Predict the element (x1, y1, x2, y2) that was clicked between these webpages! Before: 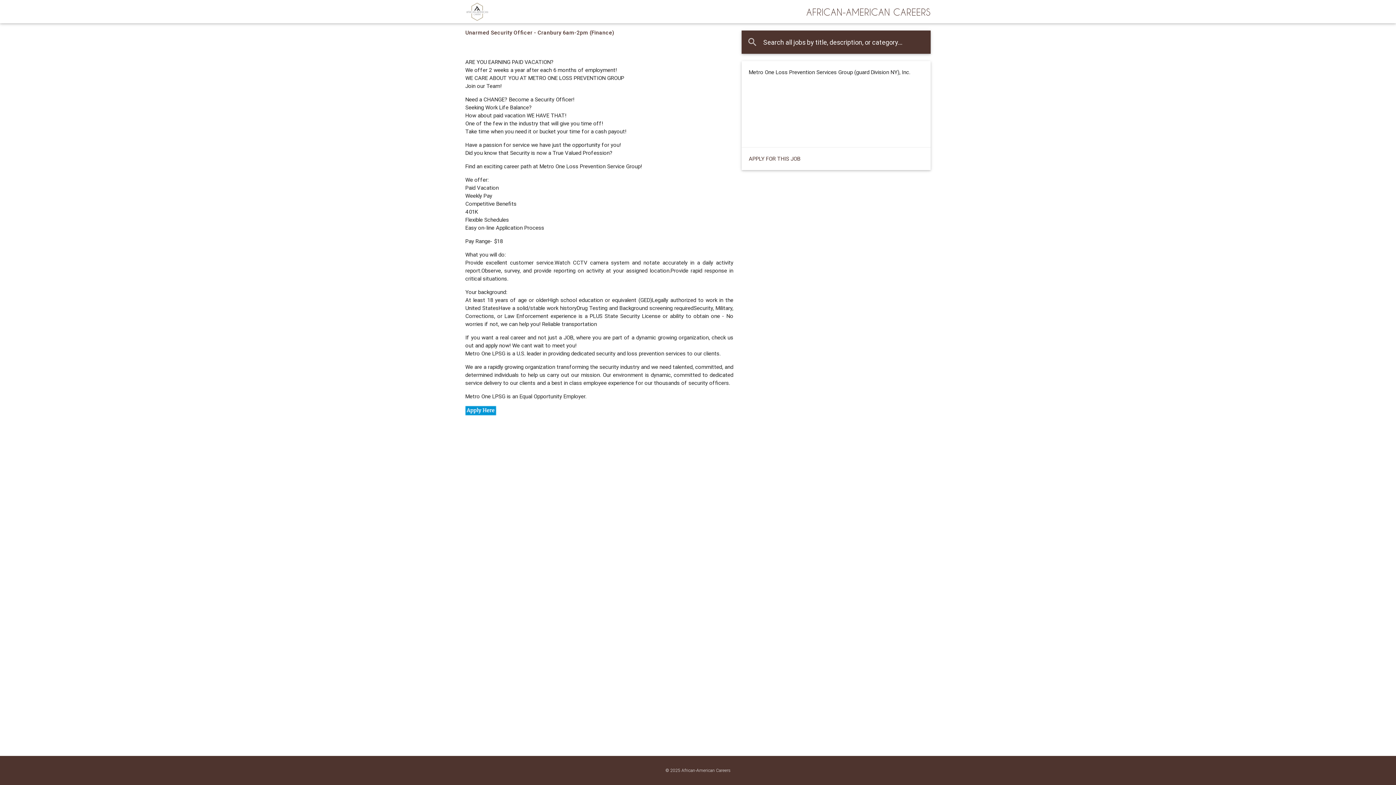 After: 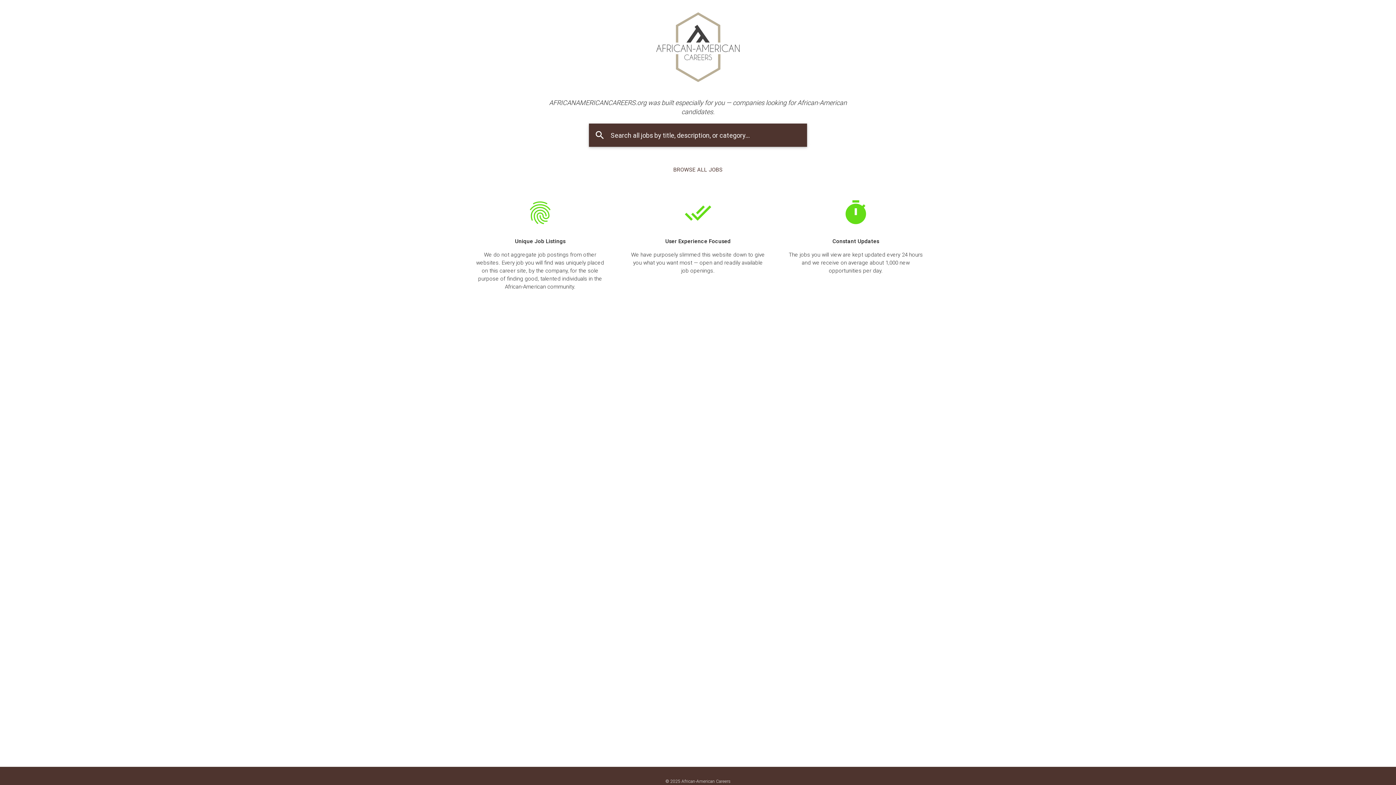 Action: bbox: (465, 12, 489, 26)